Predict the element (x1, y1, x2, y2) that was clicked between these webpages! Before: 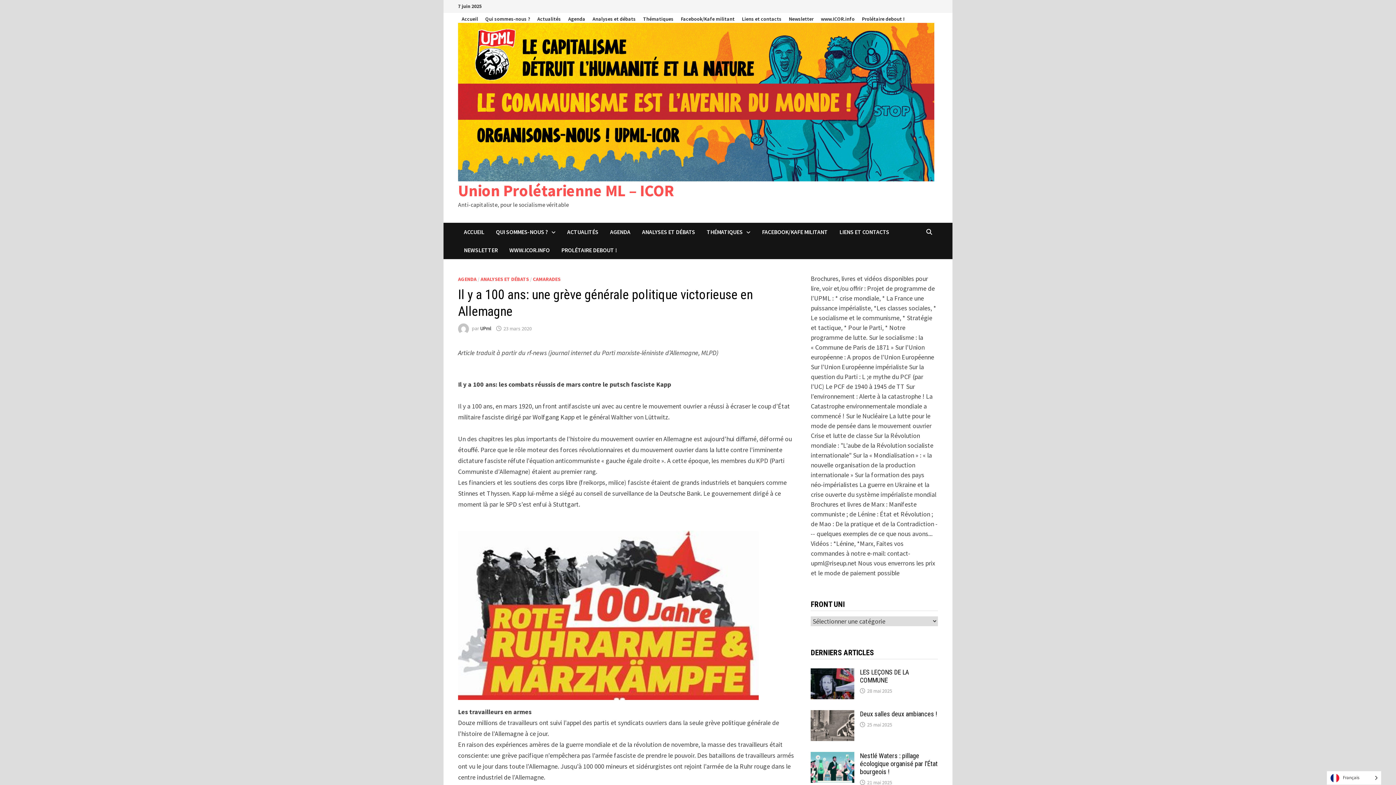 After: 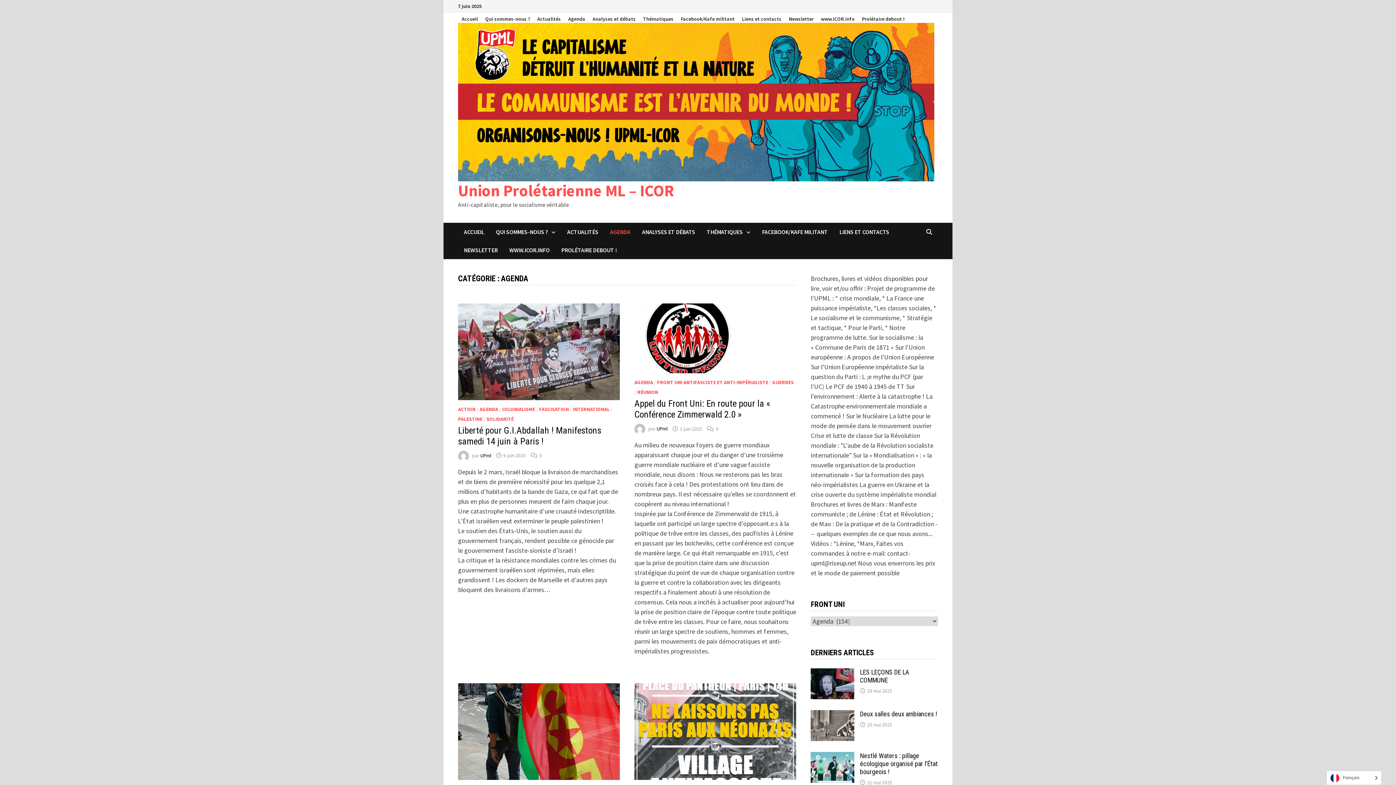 Action: label: Agenda bbox: (564, 12, 589, 25)